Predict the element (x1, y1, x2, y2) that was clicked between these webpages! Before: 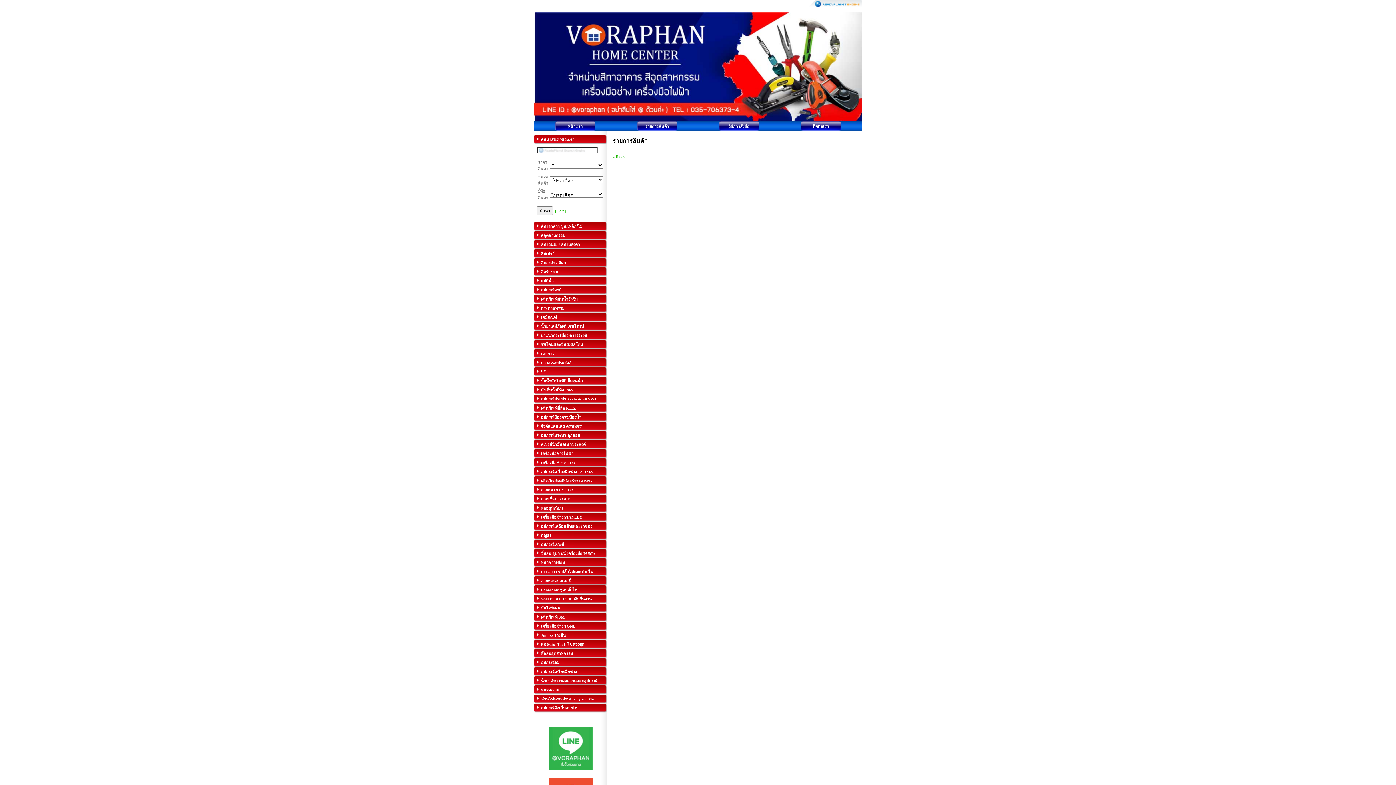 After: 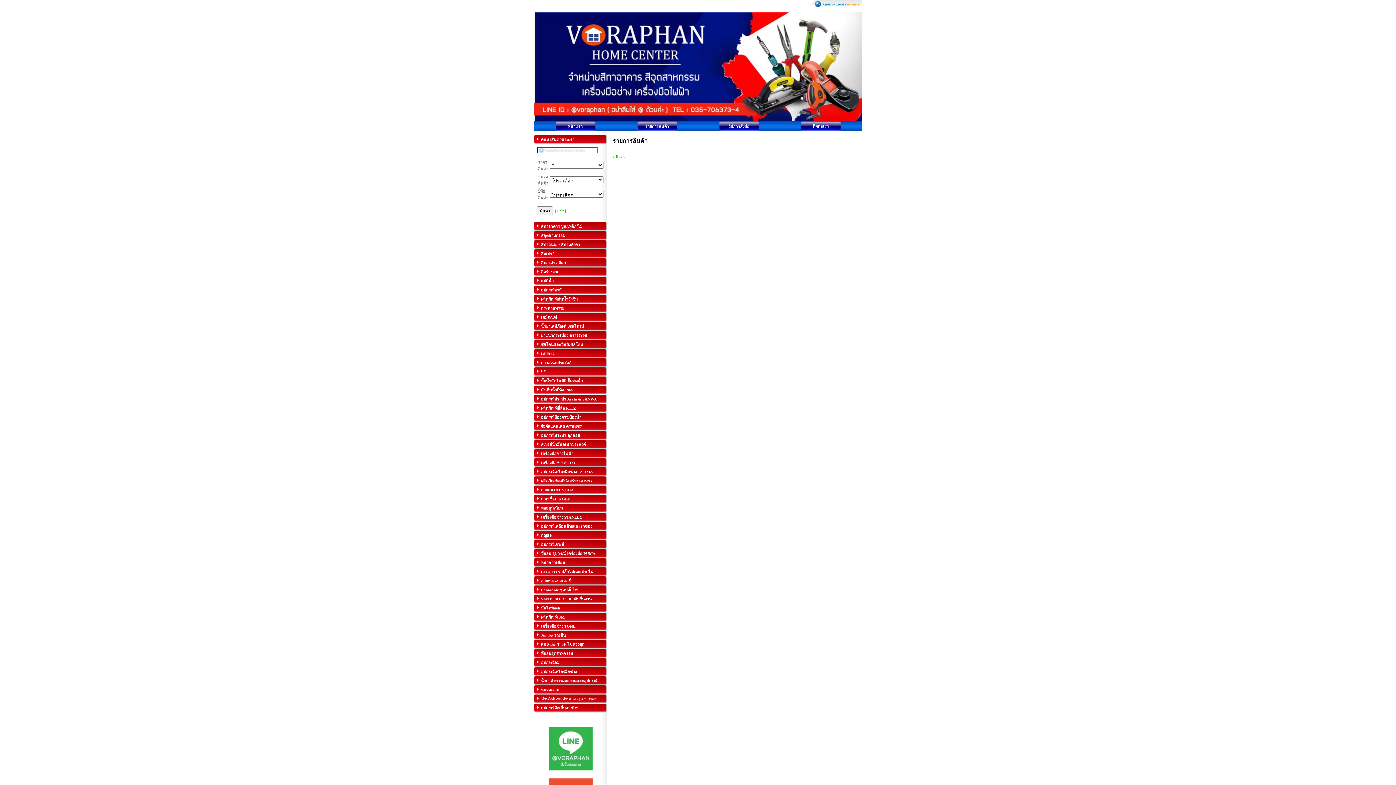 Action: bbox: (808, 3, 861, 8)